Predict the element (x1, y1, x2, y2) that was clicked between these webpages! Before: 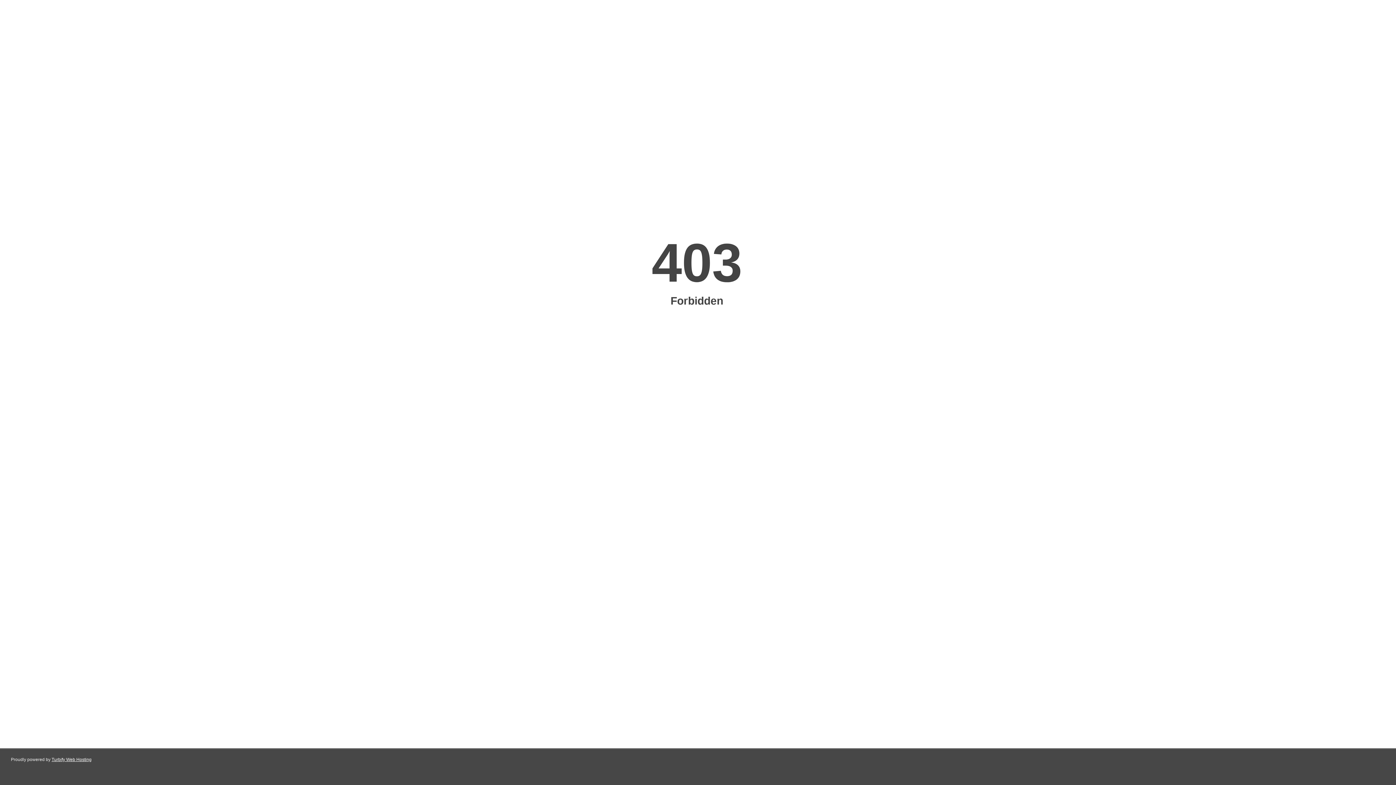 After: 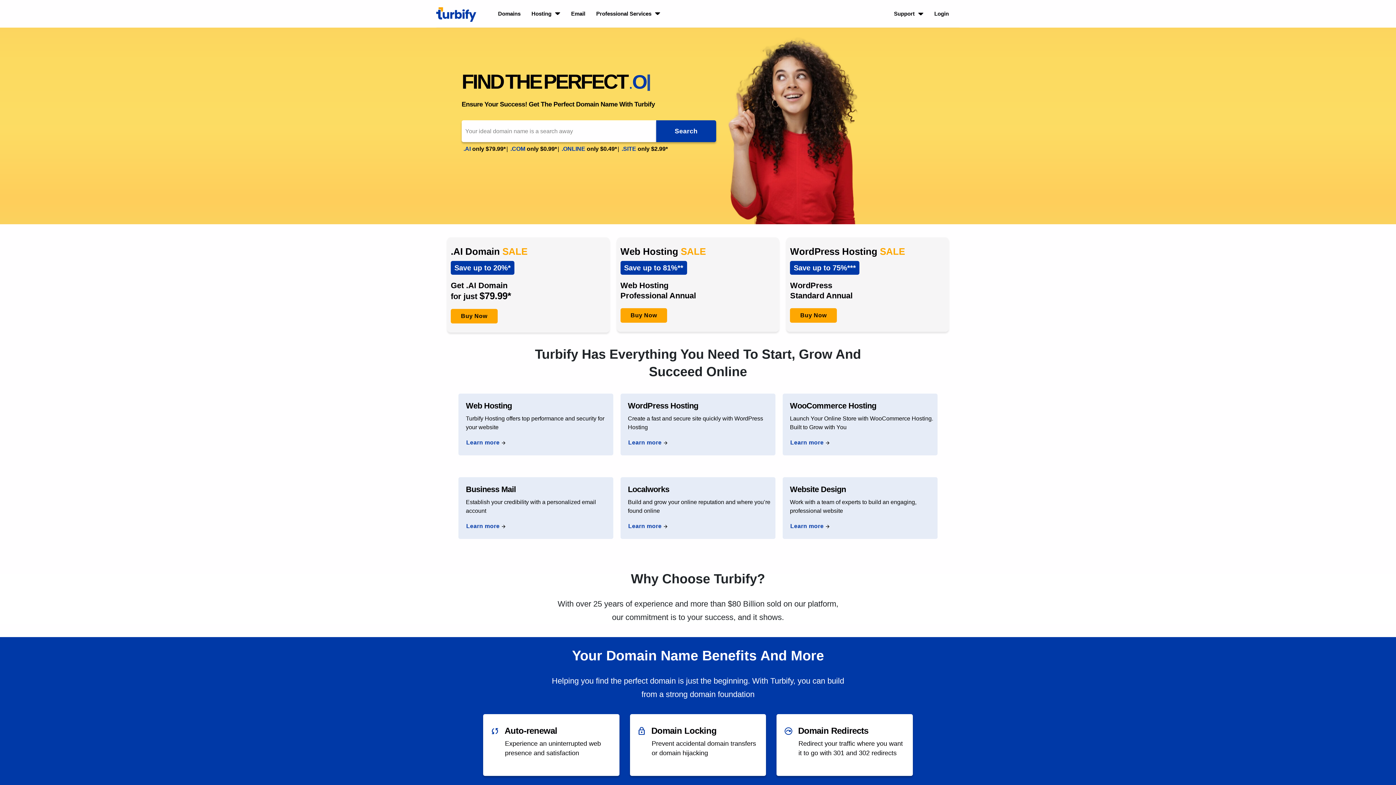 Action: label: Turbify Web Hosting bbox: (51, 757, 91, 762)